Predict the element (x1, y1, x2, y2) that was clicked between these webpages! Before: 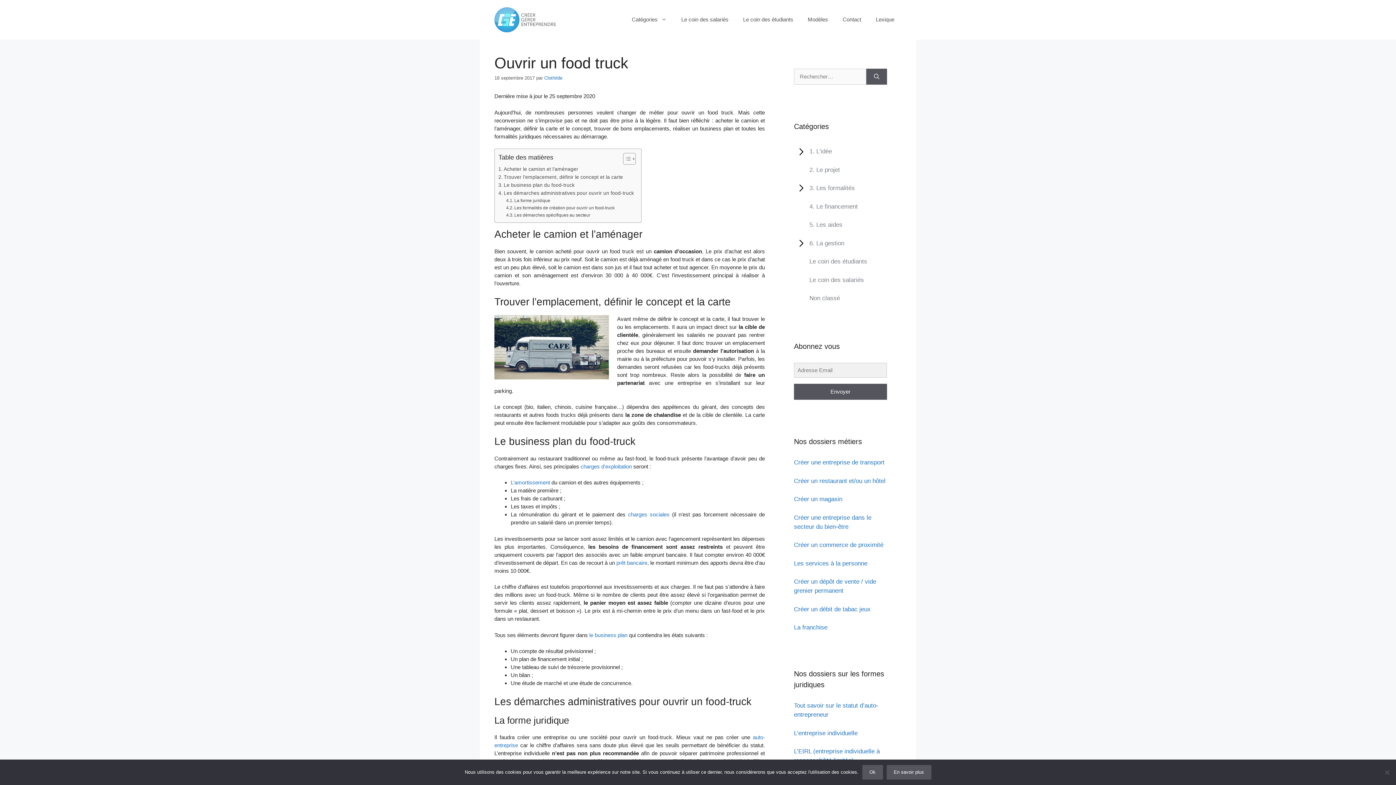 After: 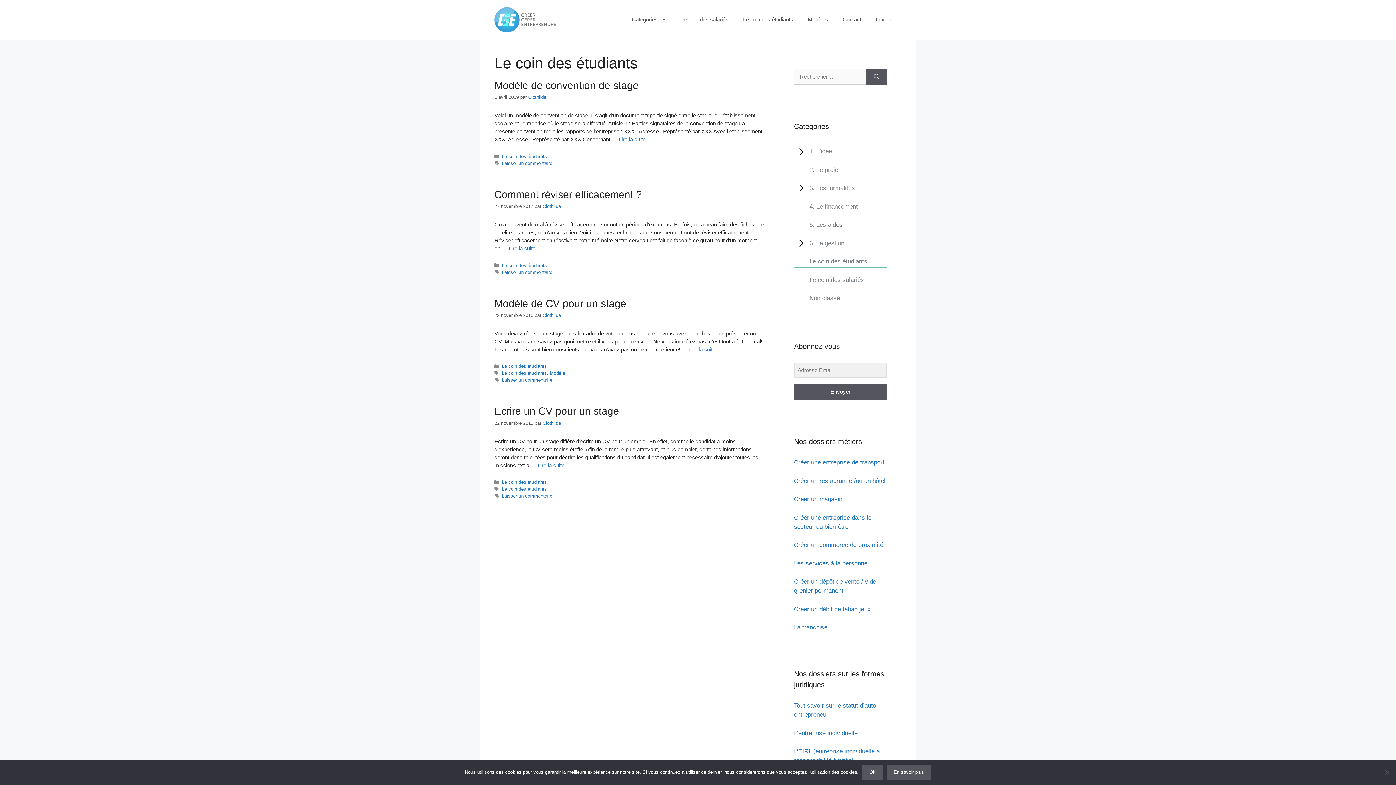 Action: label: Le coin des étudiants bbox: (809, 257, 867, 266)